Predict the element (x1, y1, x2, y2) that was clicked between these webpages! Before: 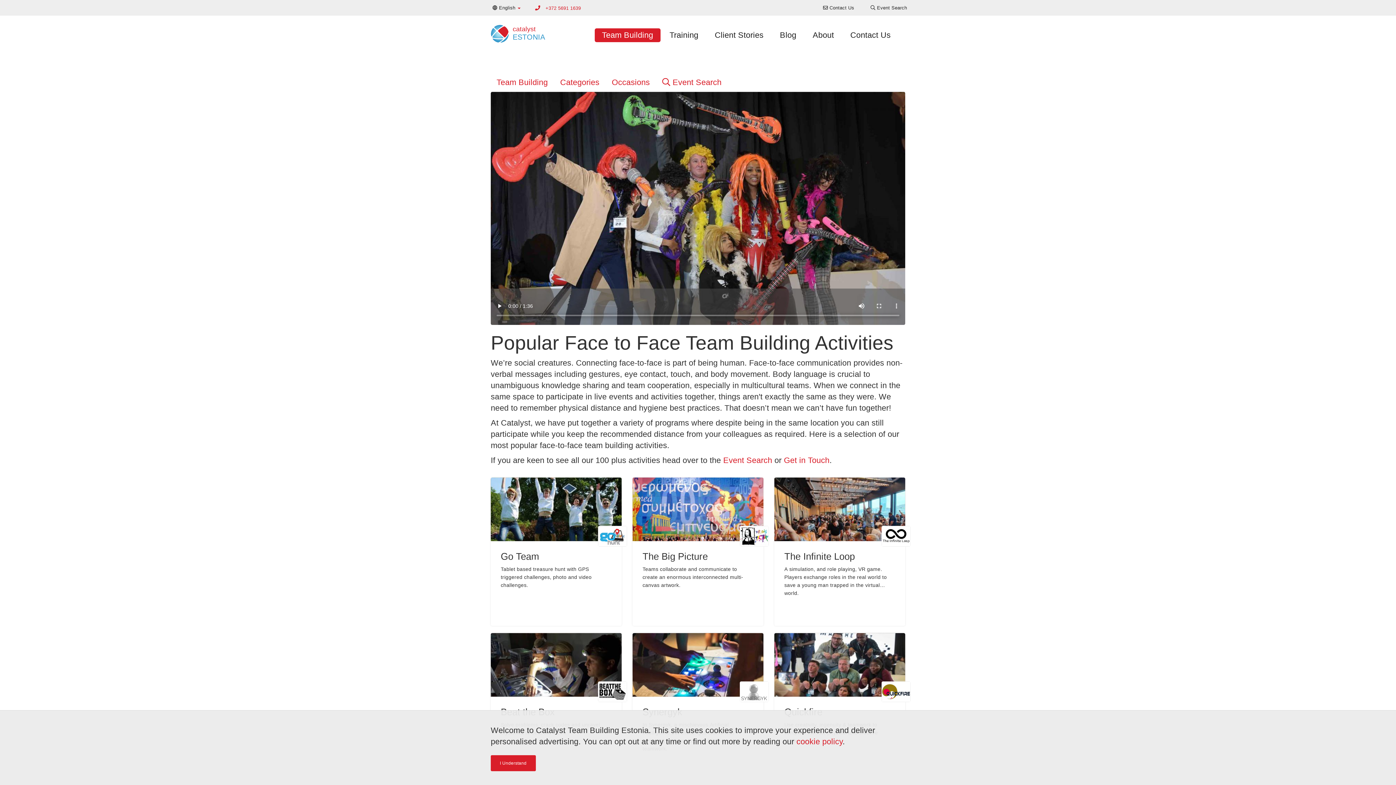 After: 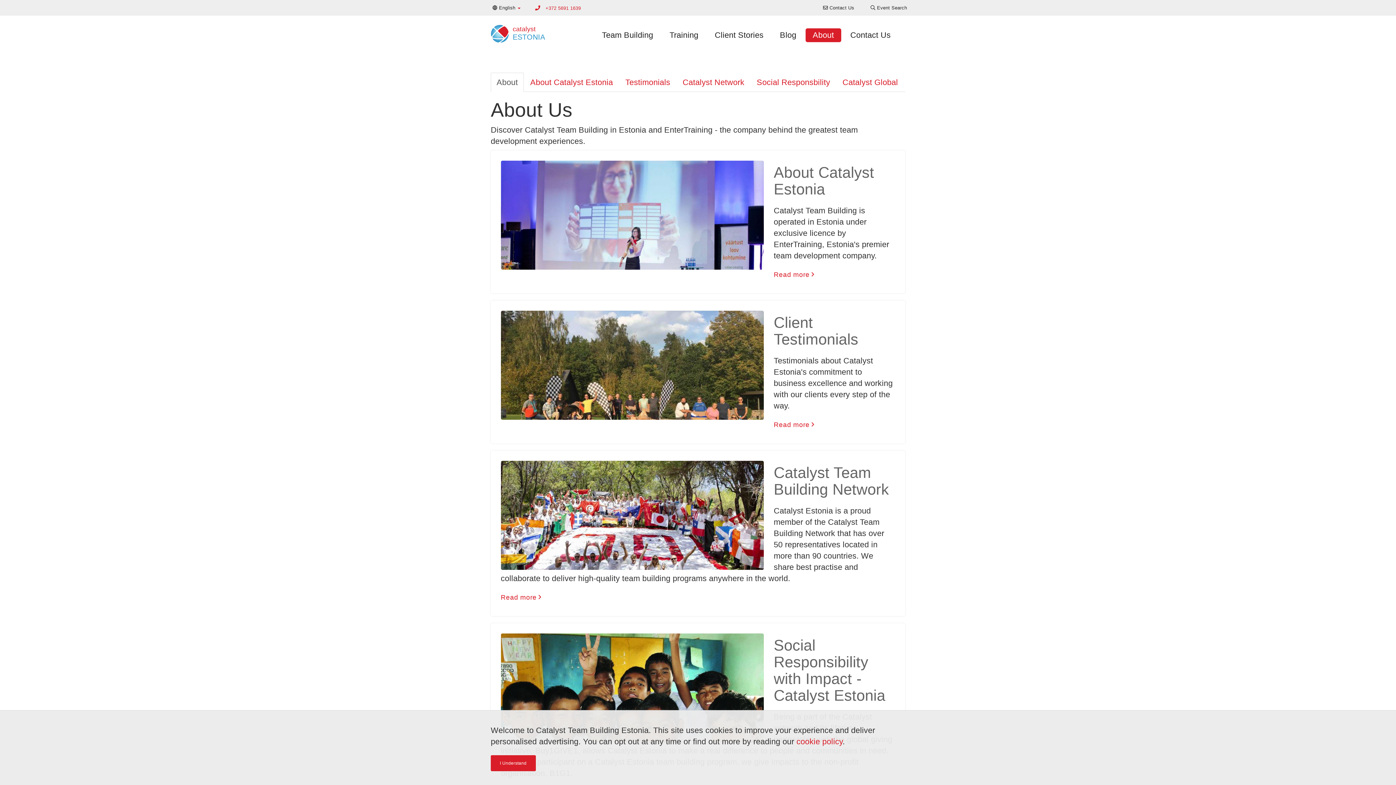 Action: label: About bbox: (805, 28, 841, 42)